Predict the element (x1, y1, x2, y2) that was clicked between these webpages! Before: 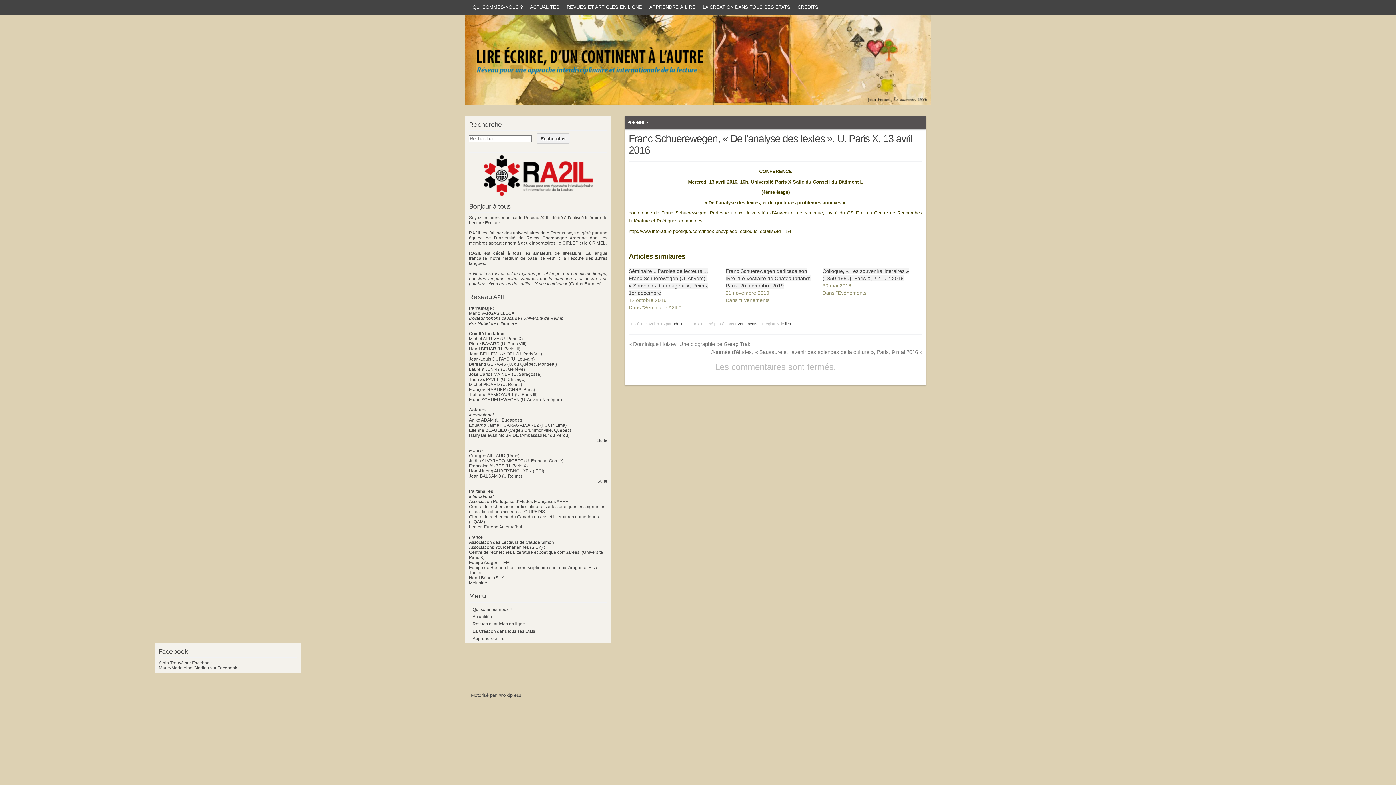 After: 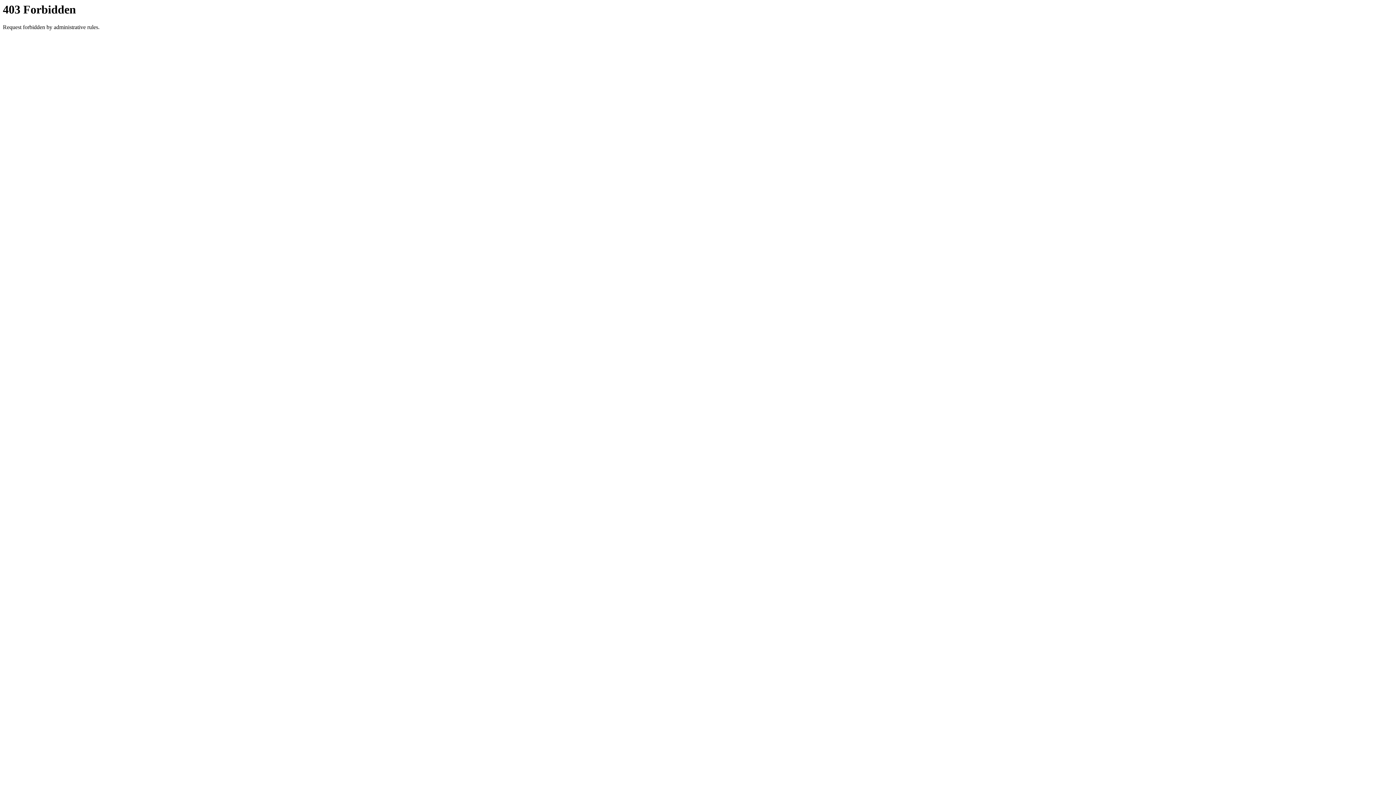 Action: label: Equipe Aragon ITEM bbox: (469, 560, 509, 565)